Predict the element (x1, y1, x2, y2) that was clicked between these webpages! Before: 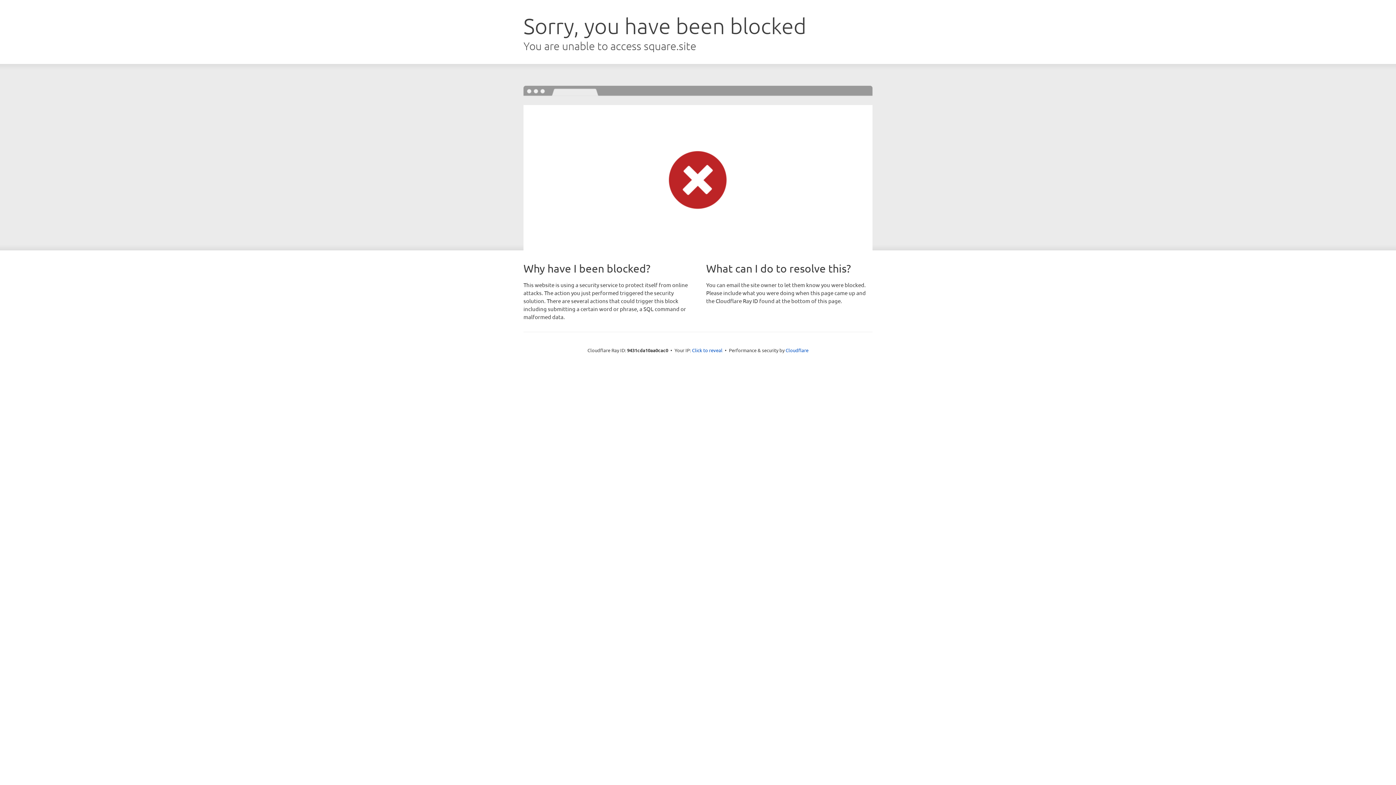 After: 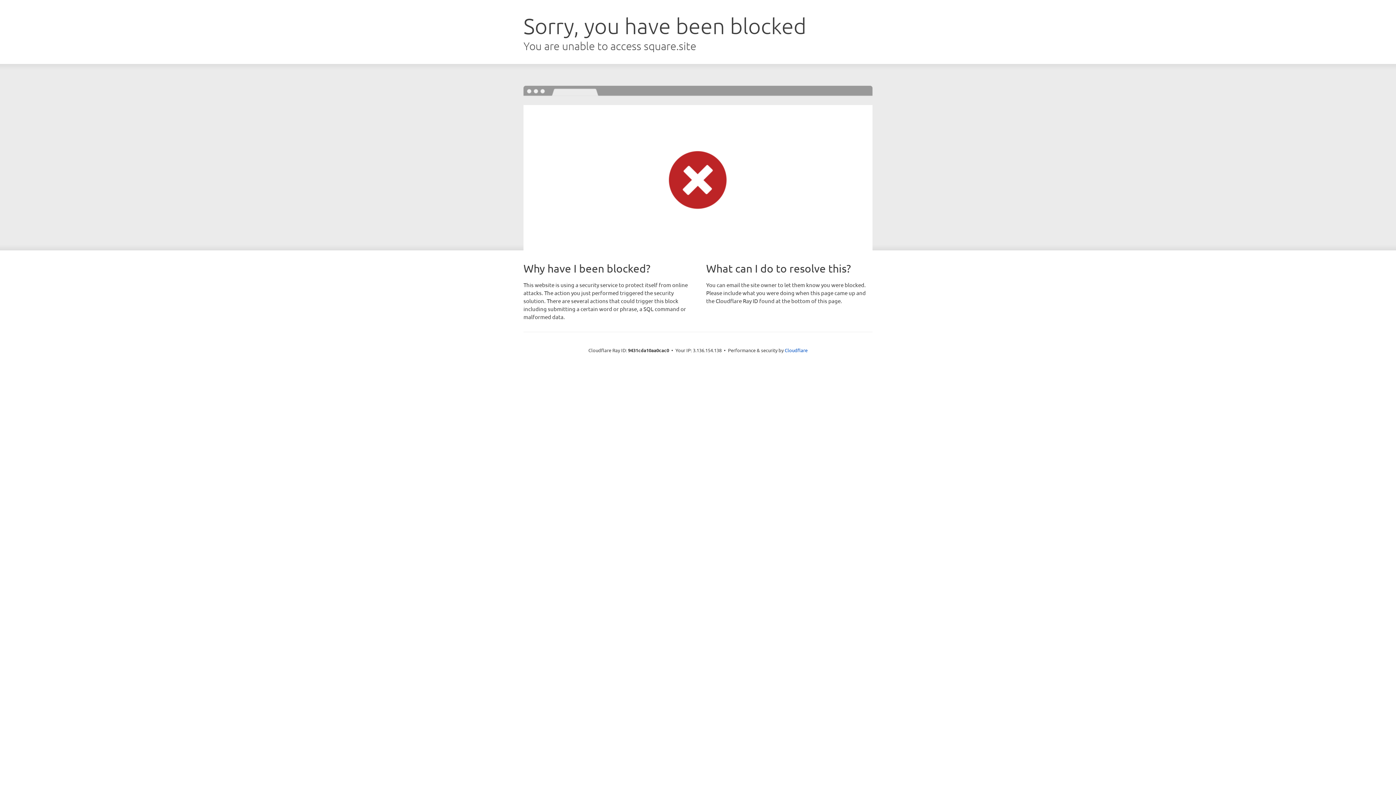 Action: bbox: (692, 346, 722, 353) label: Click to reveal